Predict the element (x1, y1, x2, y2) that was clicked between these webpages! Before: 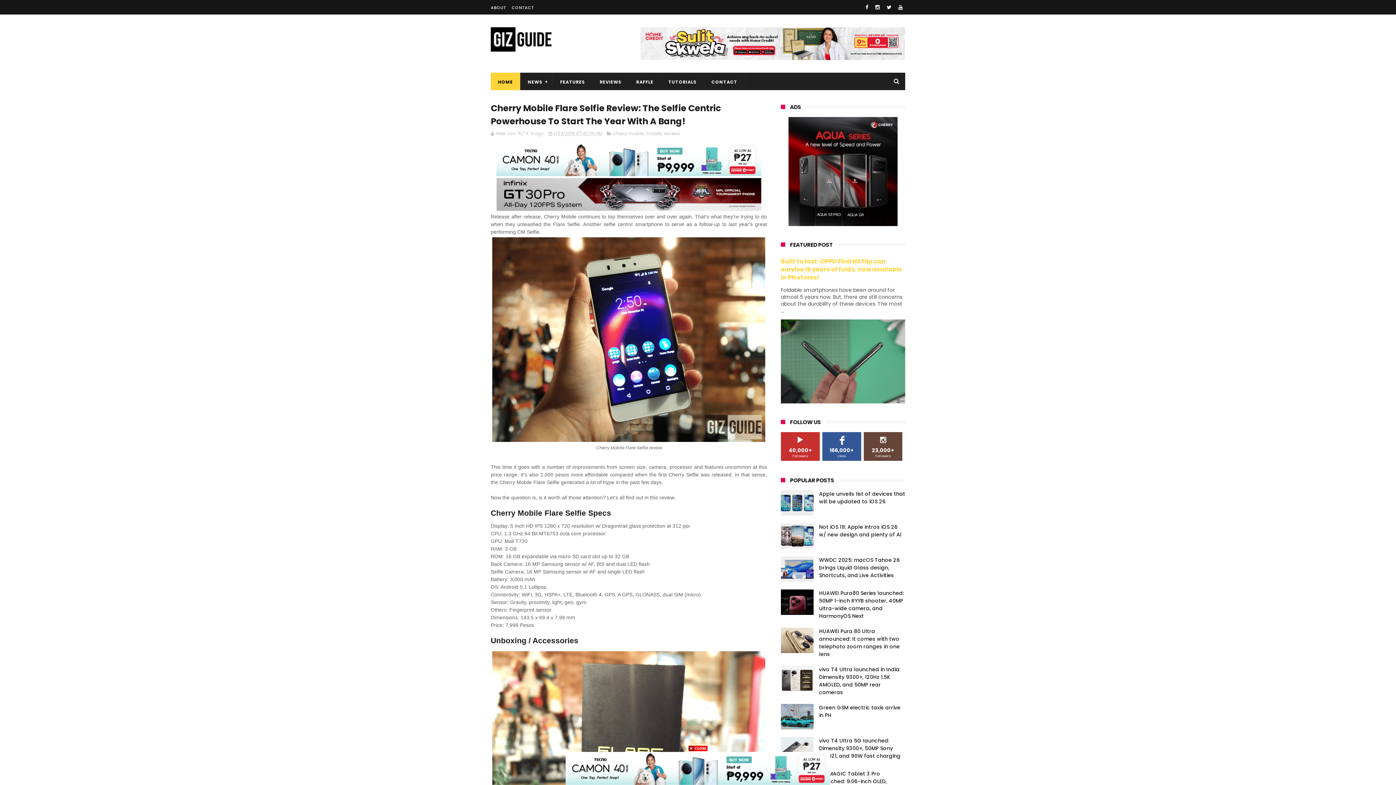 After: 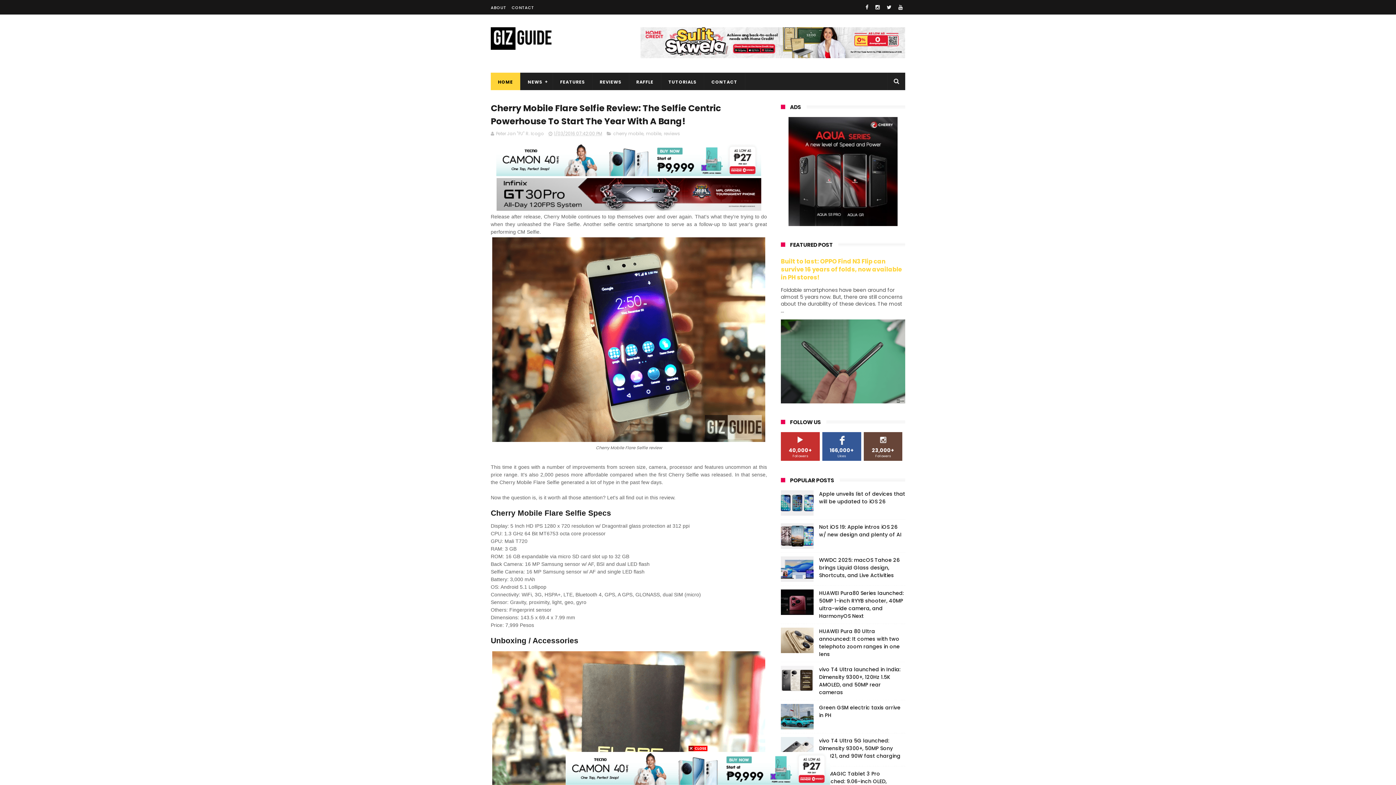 Action: bbox: (640, 54, 905, 61)